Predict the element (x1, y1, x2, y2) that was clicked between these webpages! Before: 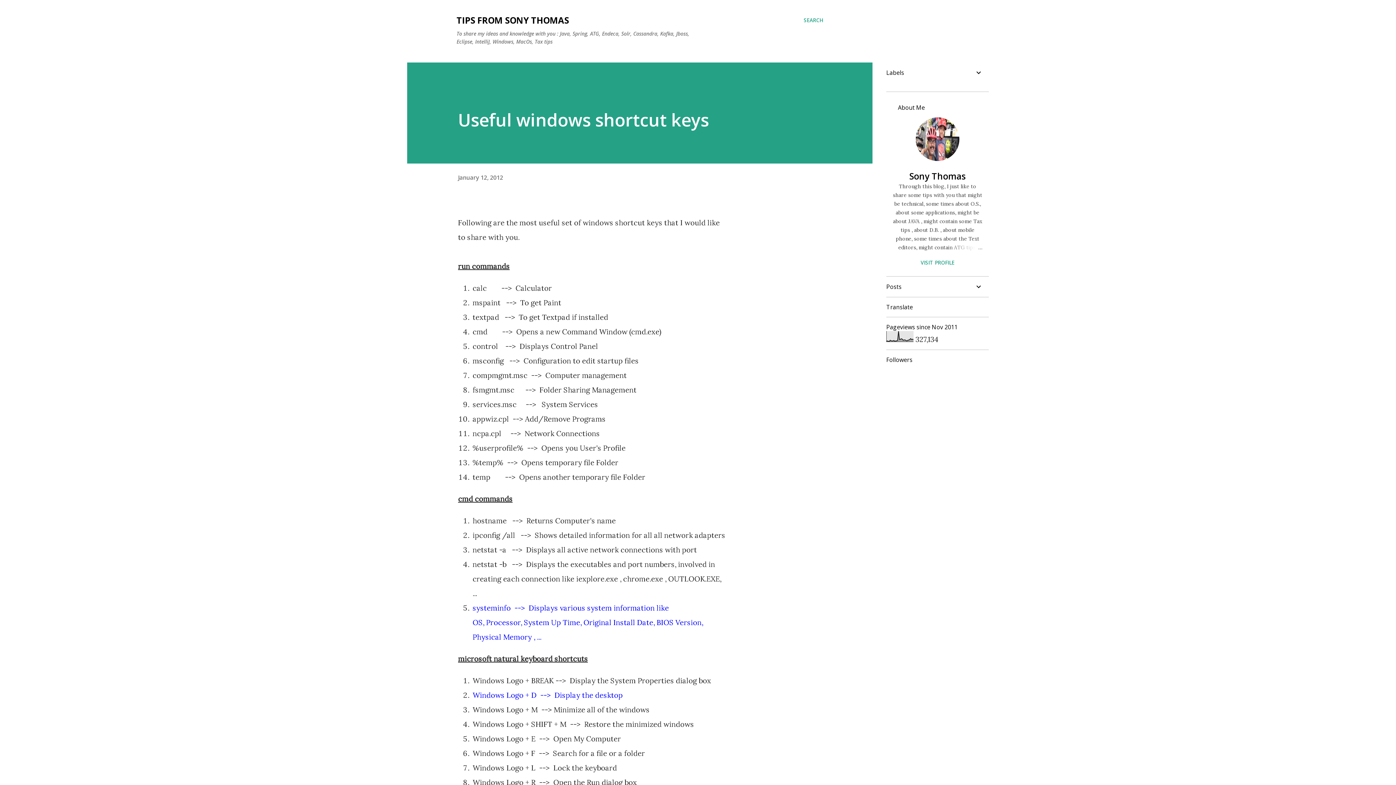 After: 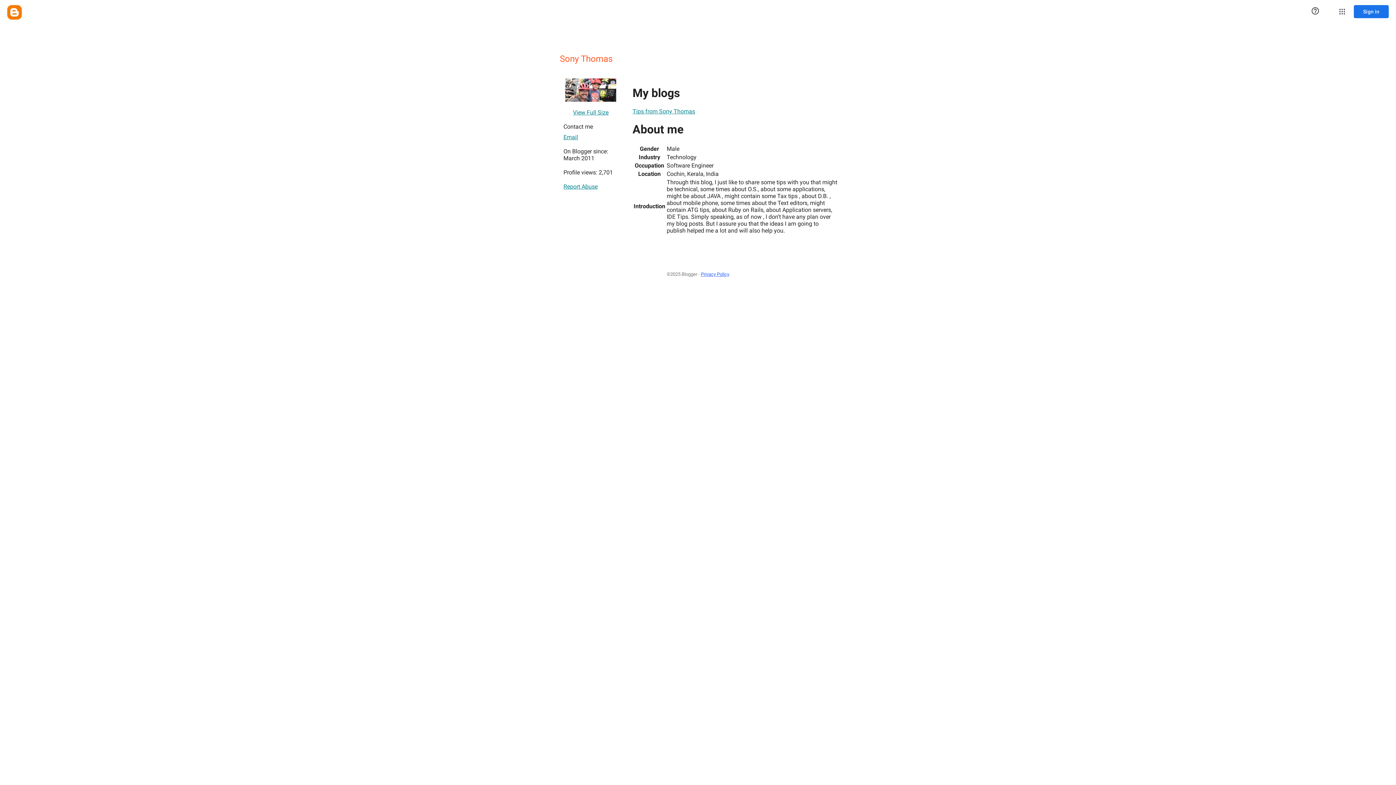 Action: bbox: (886, 259, 989, 266) label: VISIT PROFILE